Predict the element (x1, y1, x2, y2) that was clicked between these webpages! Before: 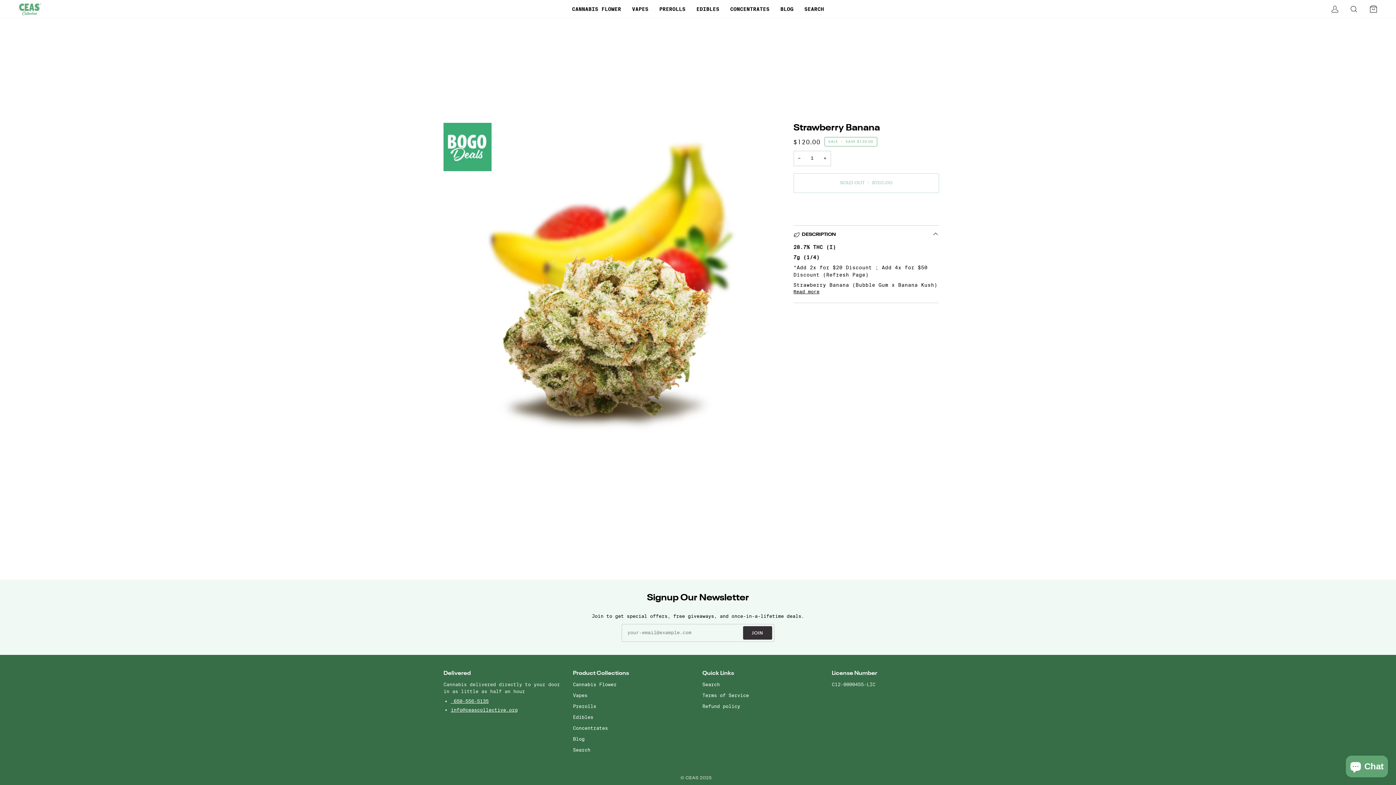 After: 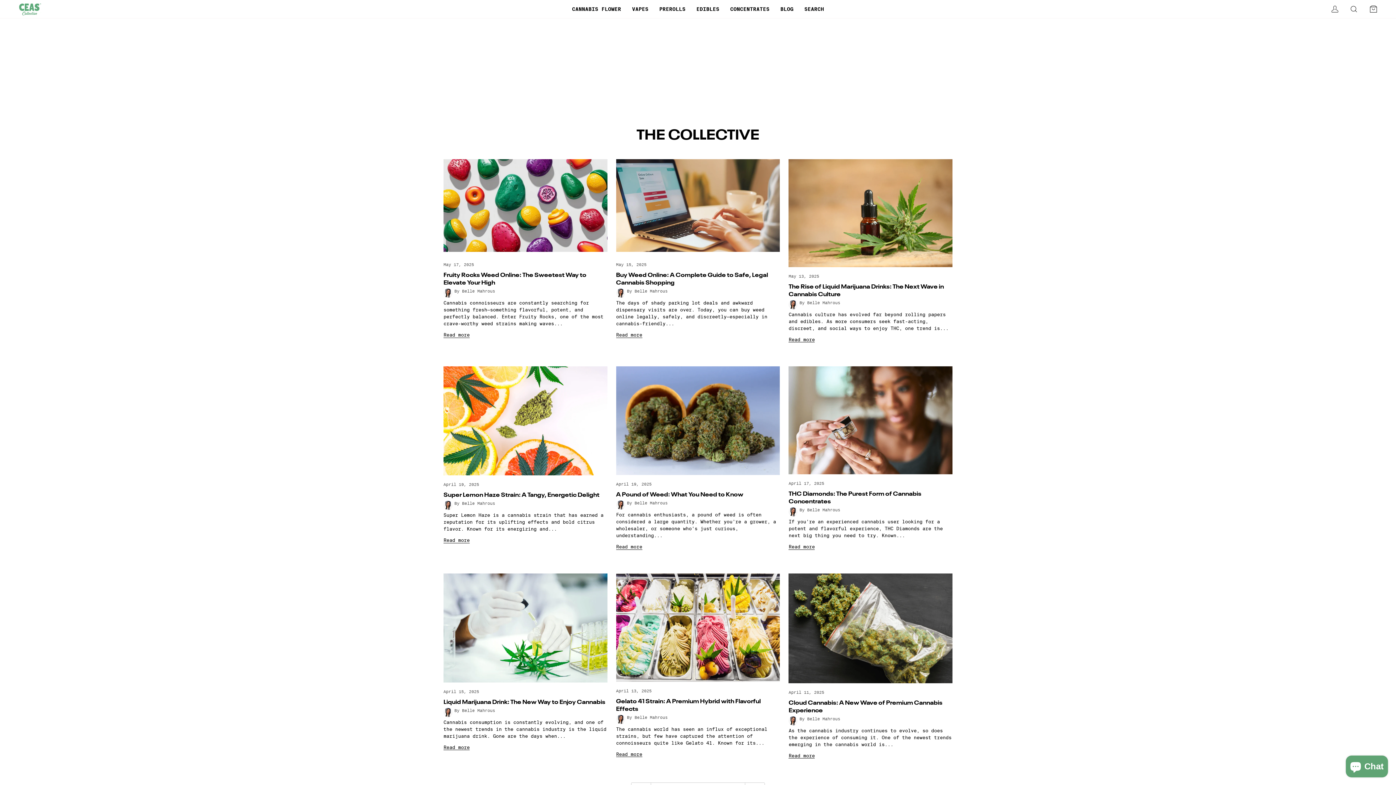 Action: label: Blog bbox: (573, 736, 584, 741)